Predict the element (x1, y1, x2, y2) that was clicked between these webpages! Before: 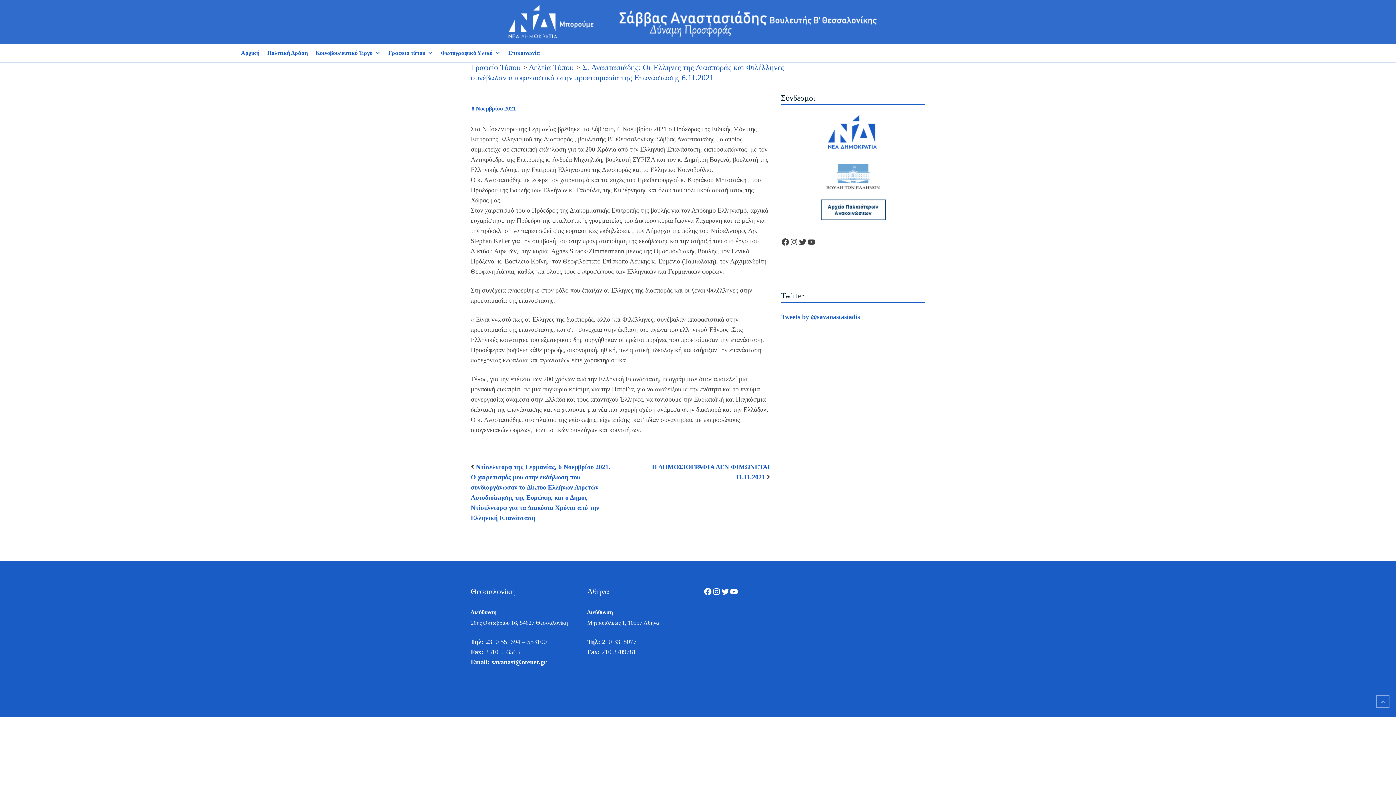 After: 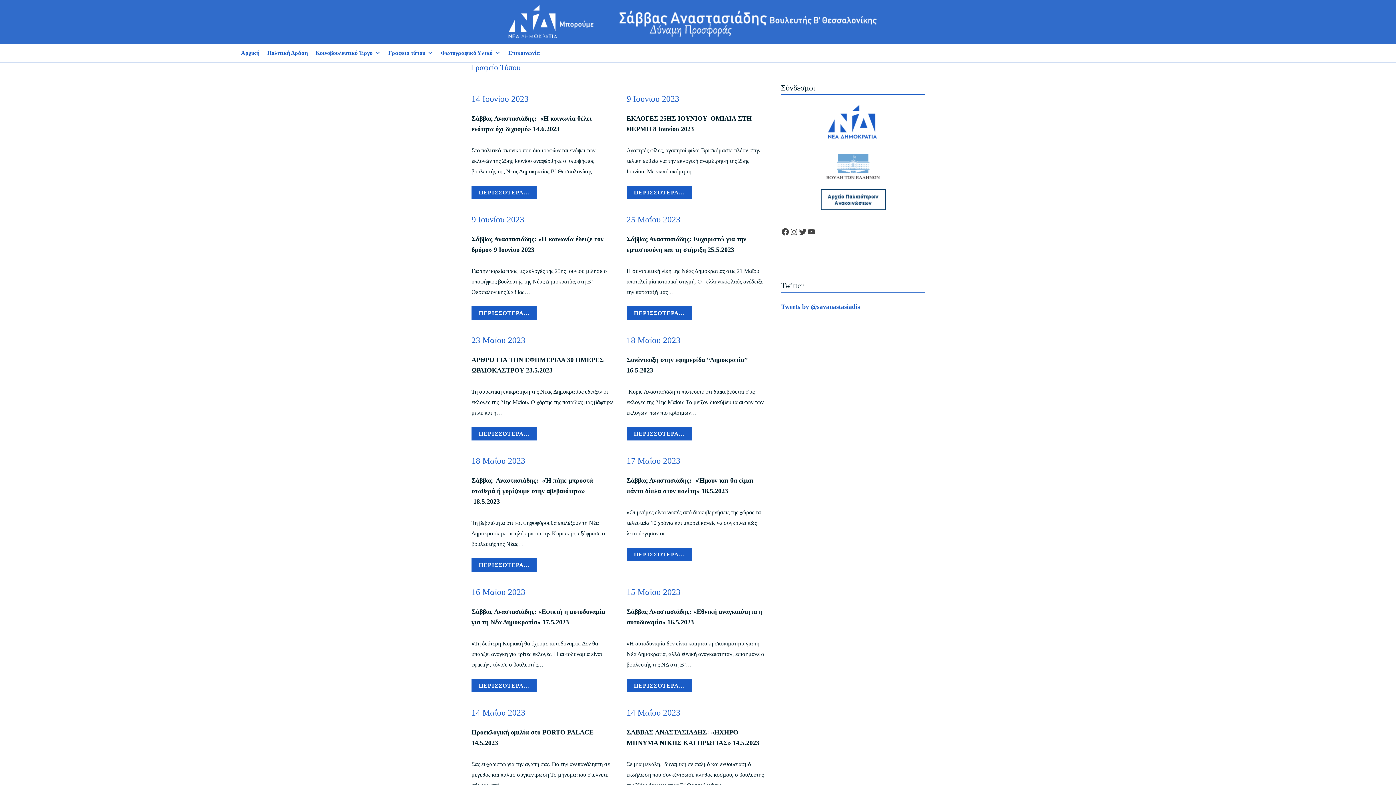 Action: label: Γραφείο Τύπου bbox: (470, 62, 520, 72)